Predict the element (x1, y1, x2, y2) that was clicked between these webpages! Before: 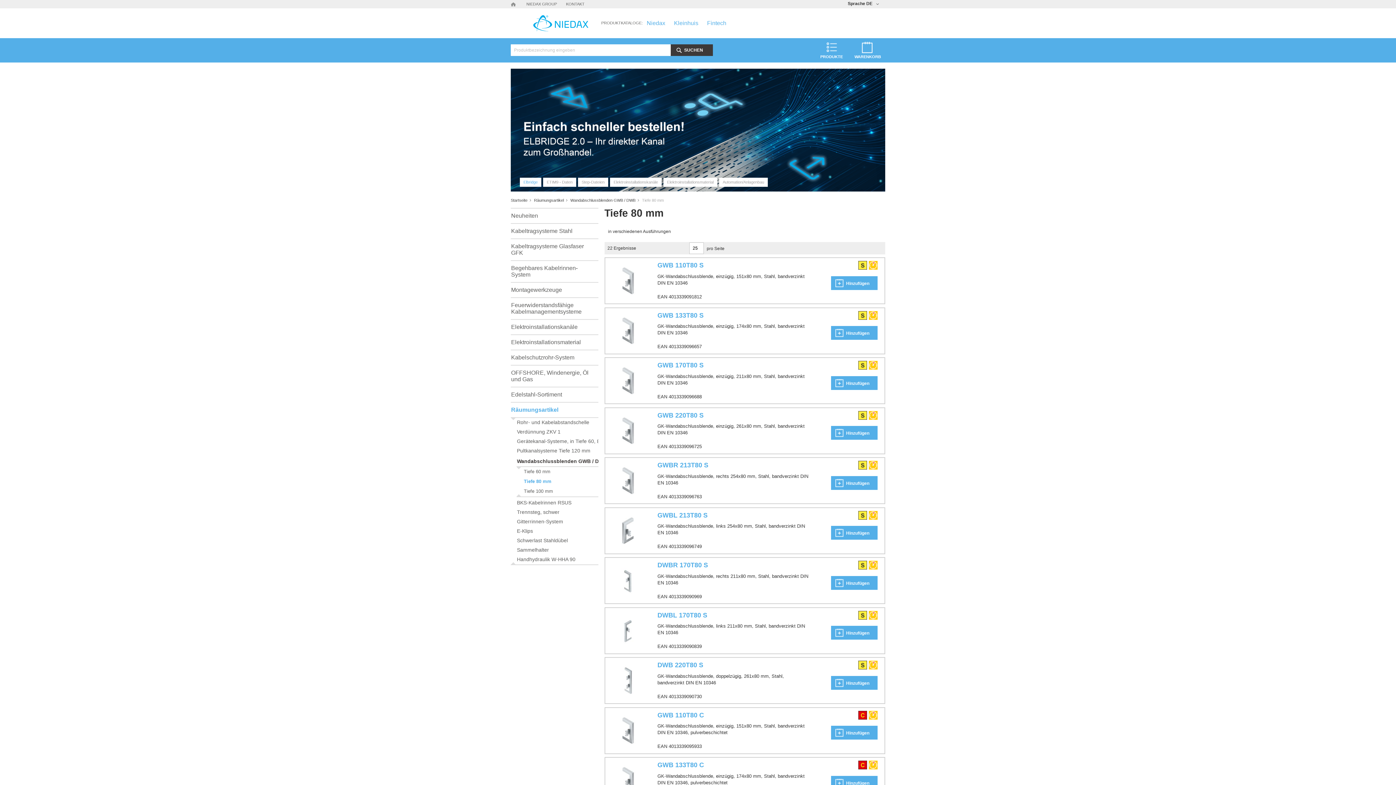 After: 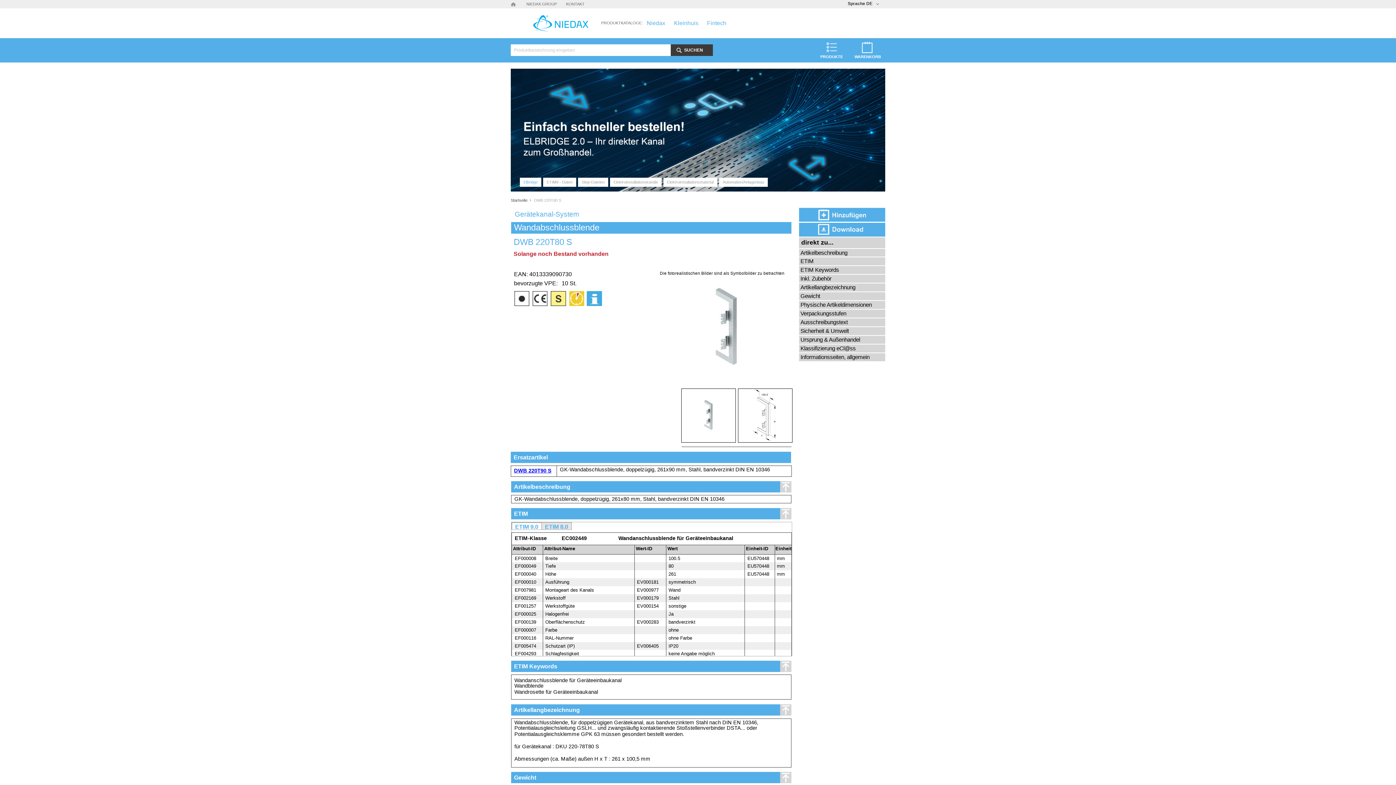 Action: bbox: (605, 658, 650, 703)